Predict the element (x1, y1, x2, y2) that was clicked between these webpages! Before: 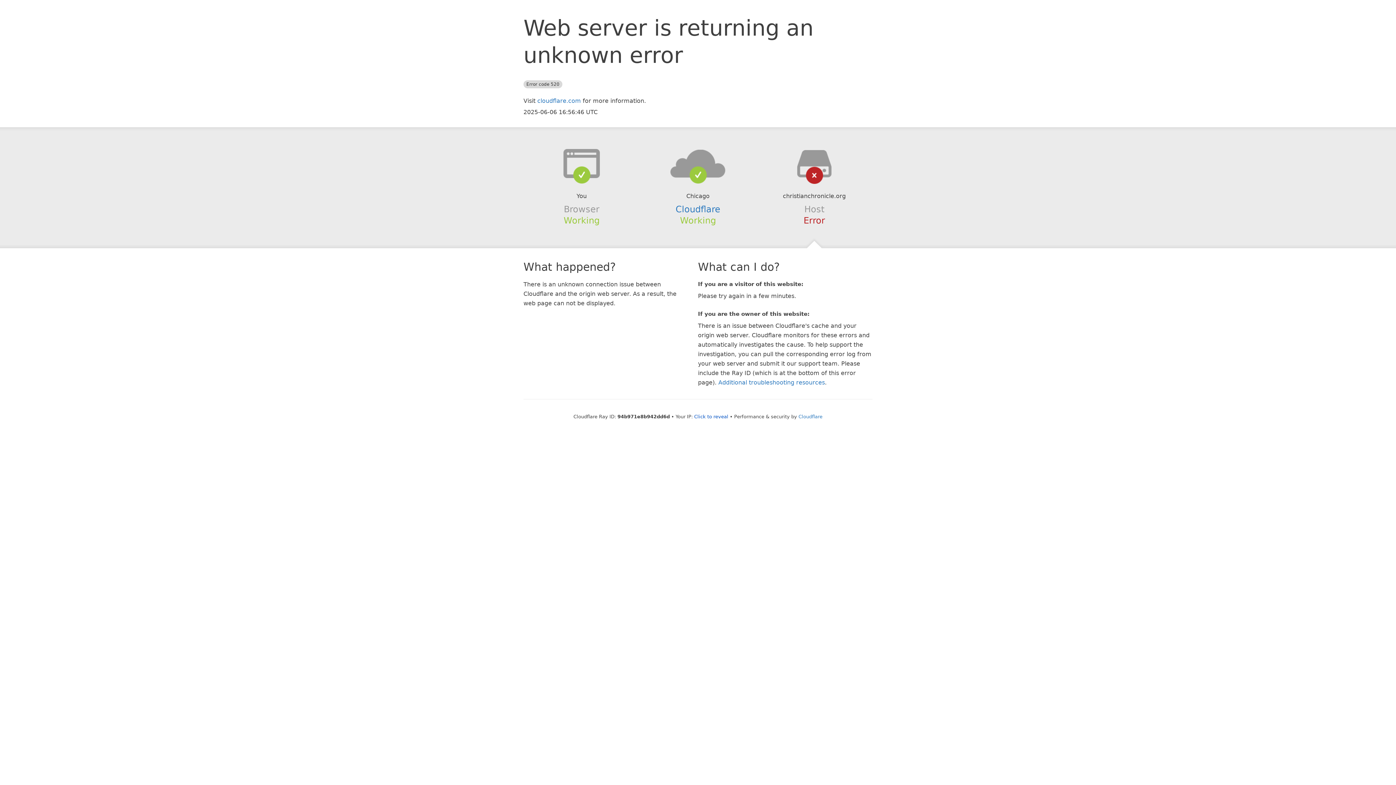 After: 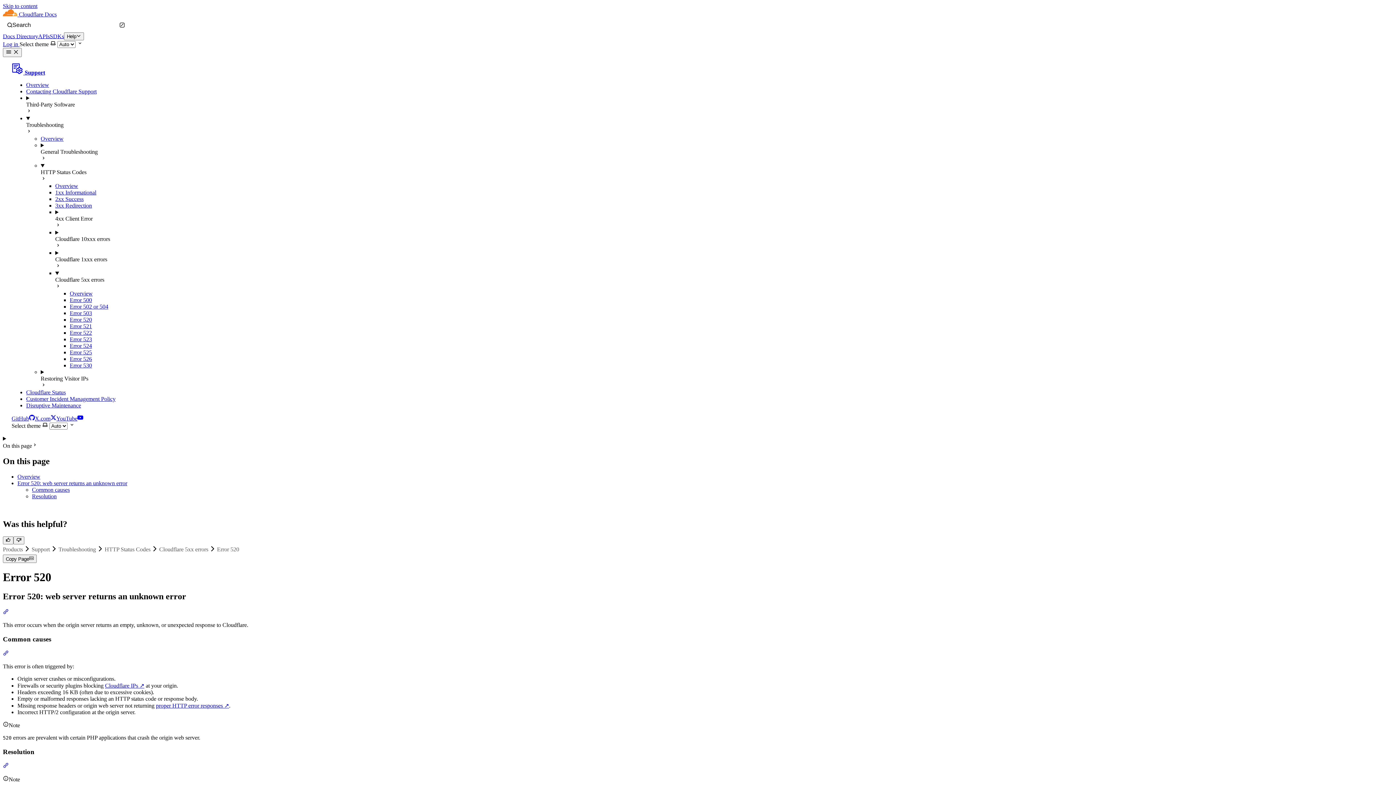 Action: label: Additional troubleshooting resources bbox: (718, 379, 825, 386)